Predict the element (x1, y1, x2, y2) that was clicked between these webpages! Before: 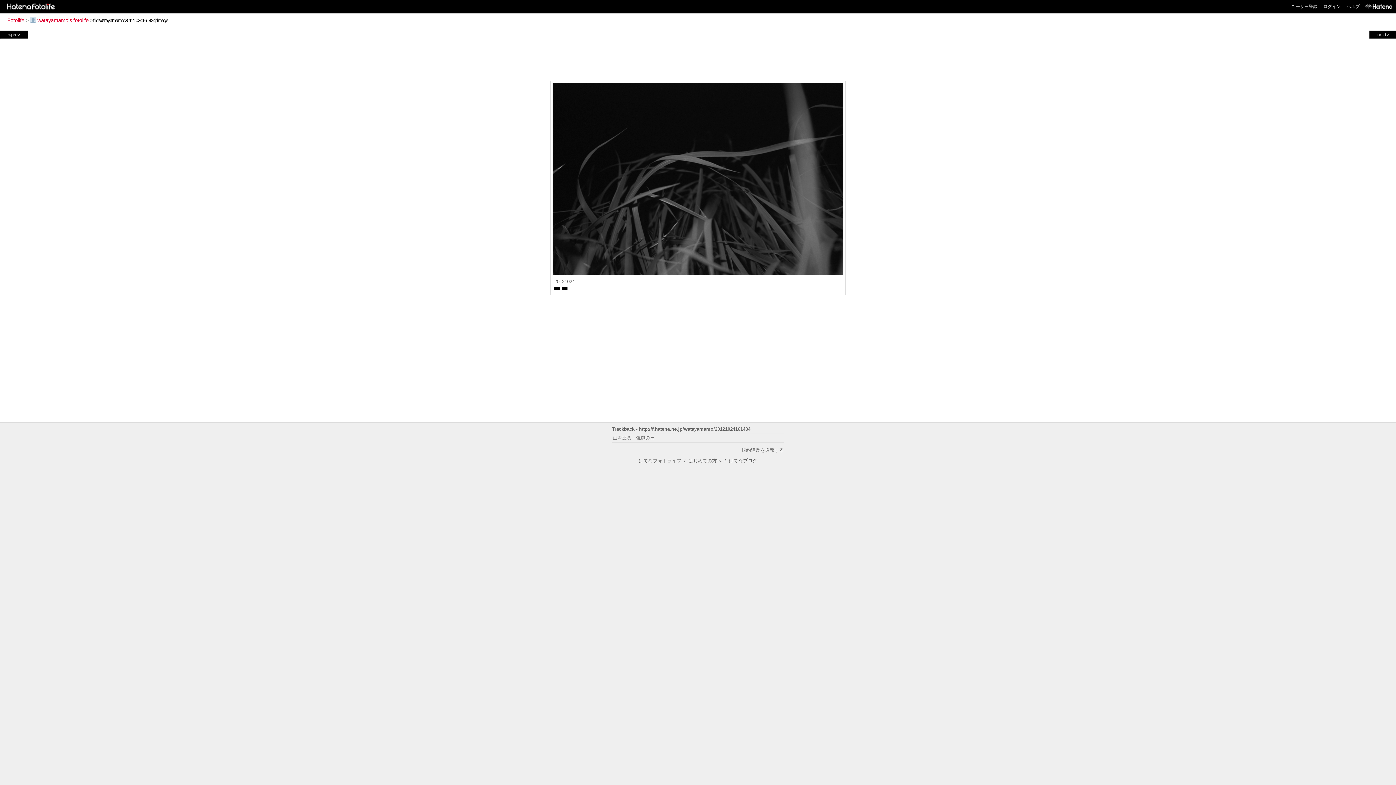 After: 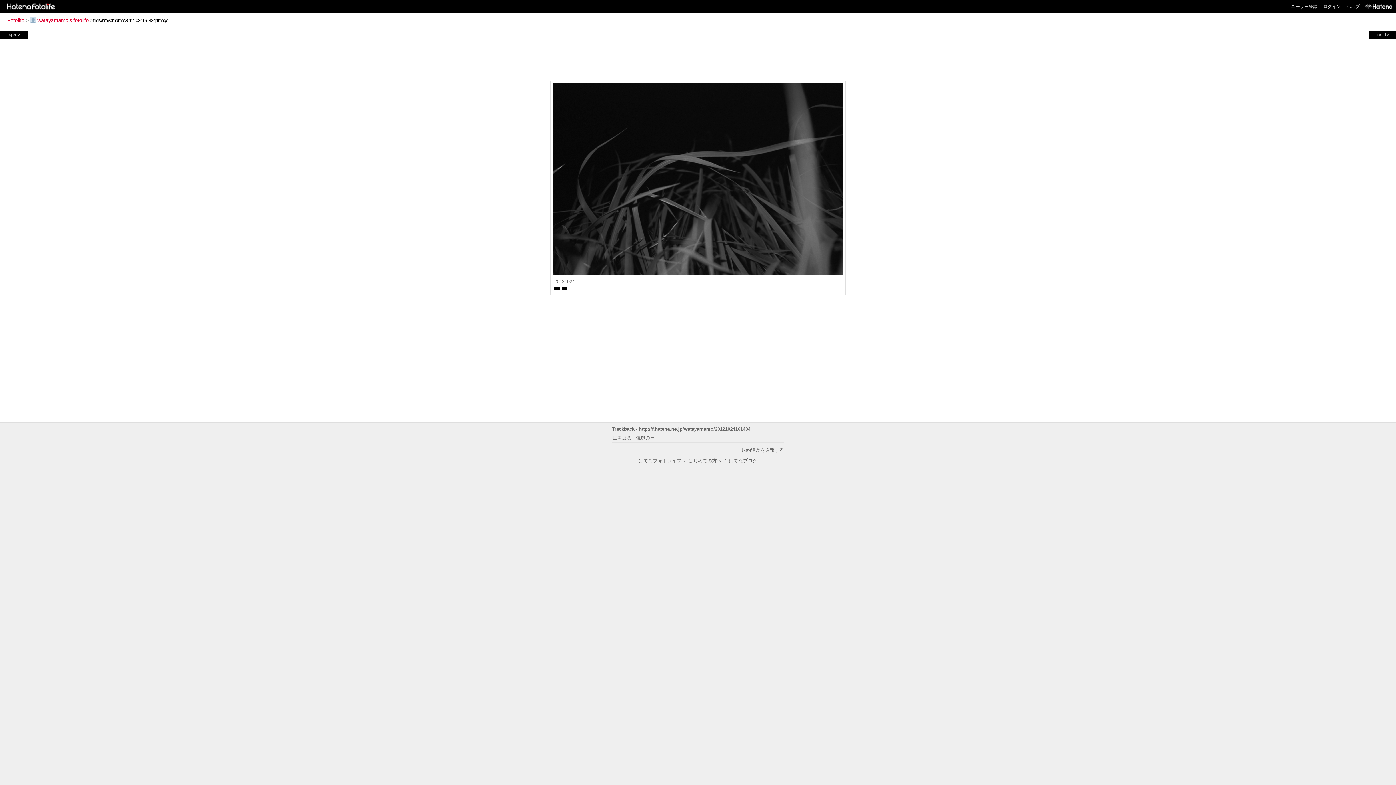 Action: label: はてなブログ bbox: (729, 458, 757, 463)